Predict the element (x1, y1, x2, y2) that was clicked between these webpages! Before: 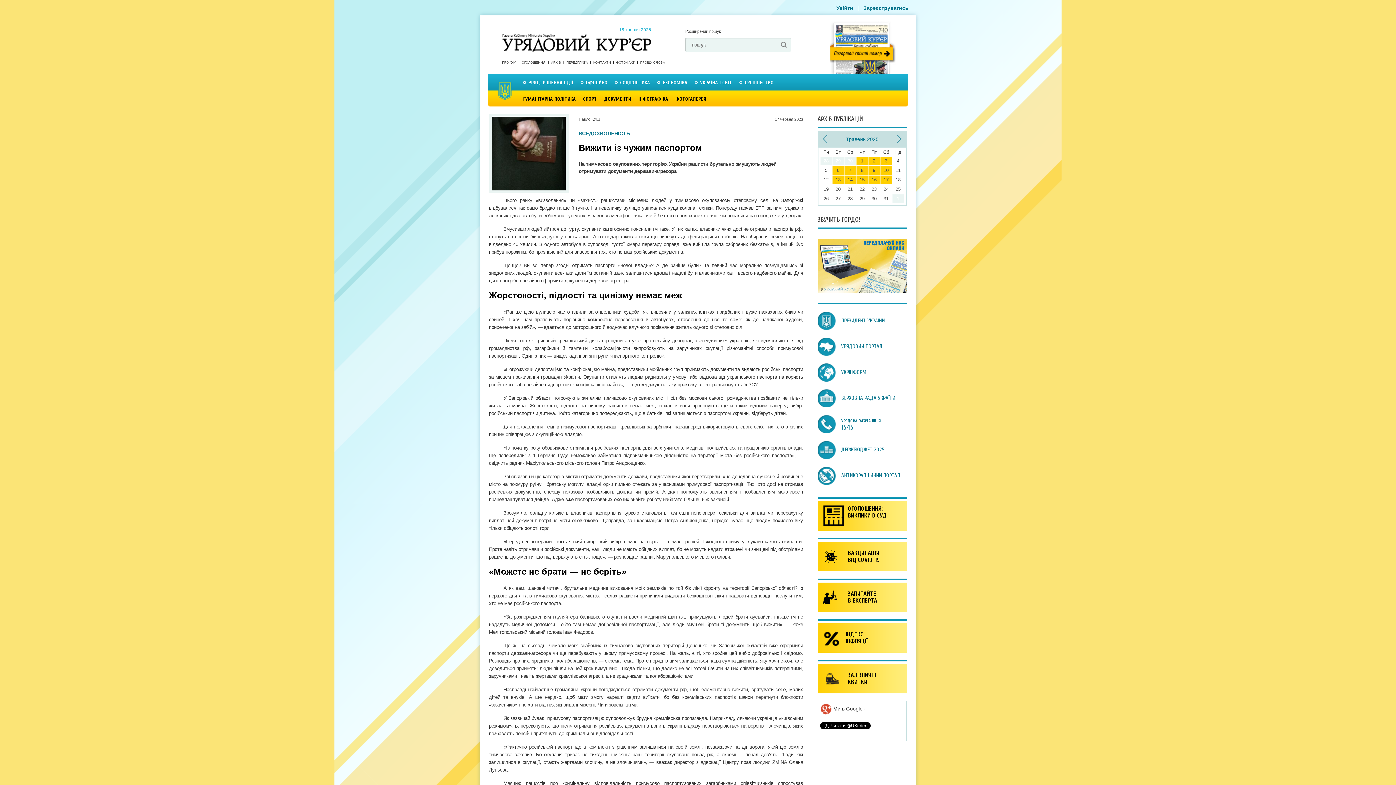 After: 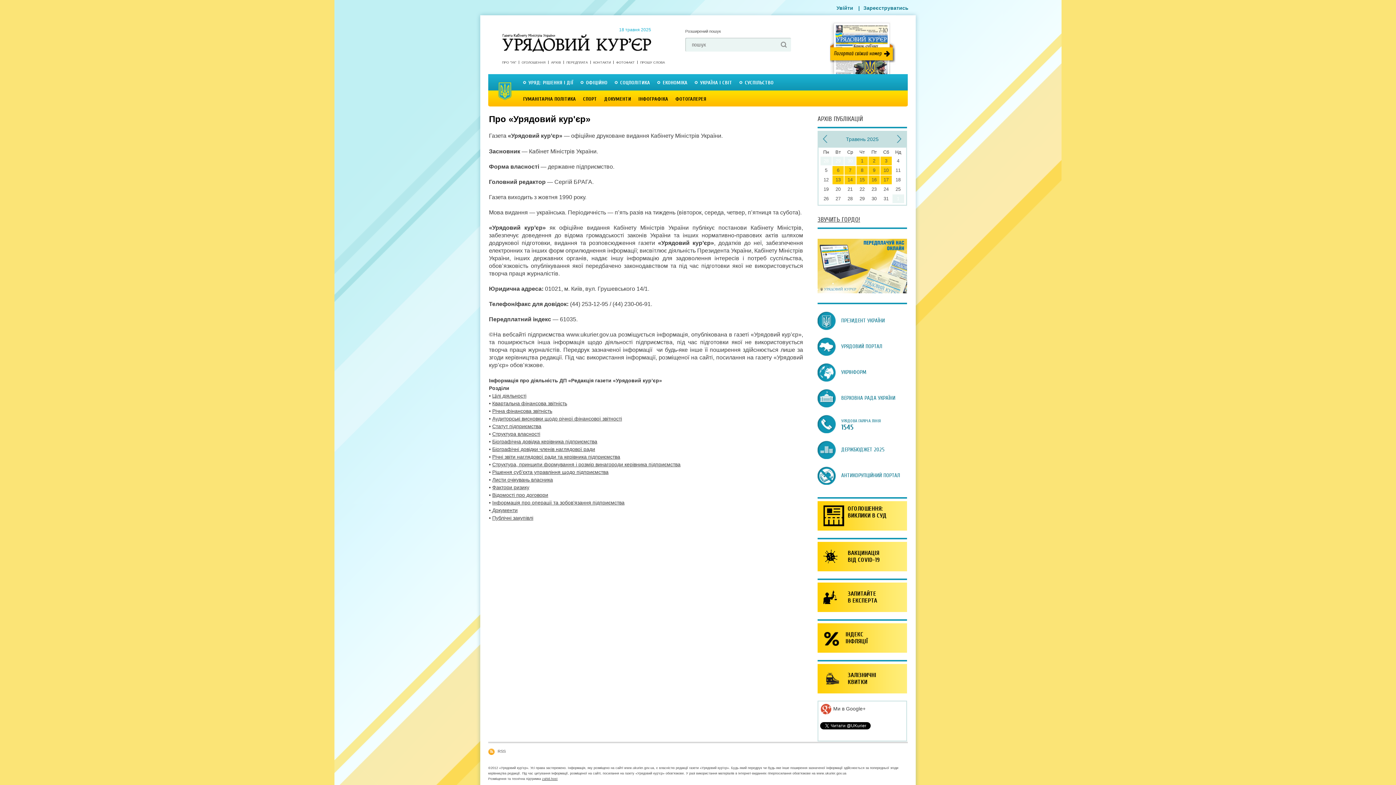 Action: label: ПРО "УК" bbox: (502, 60, 518, 64)